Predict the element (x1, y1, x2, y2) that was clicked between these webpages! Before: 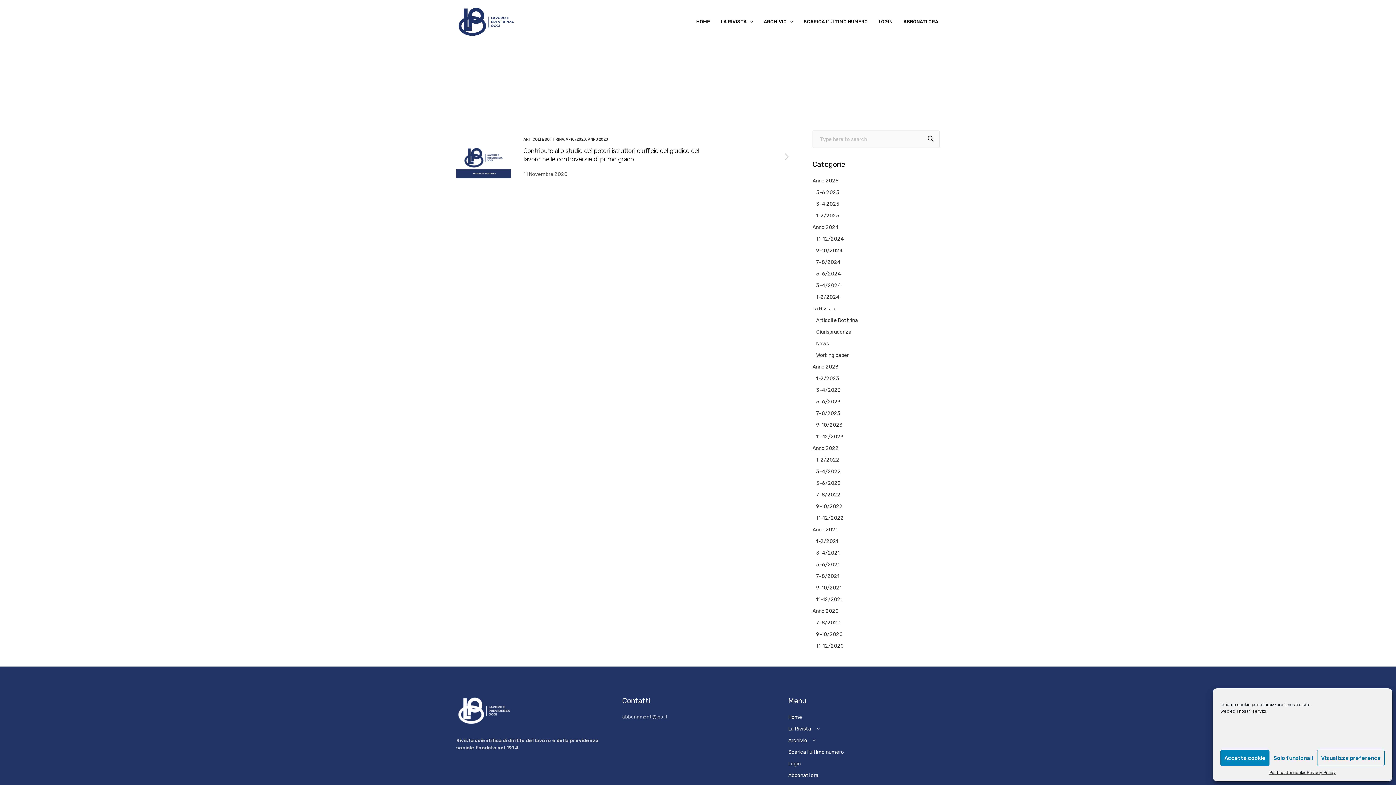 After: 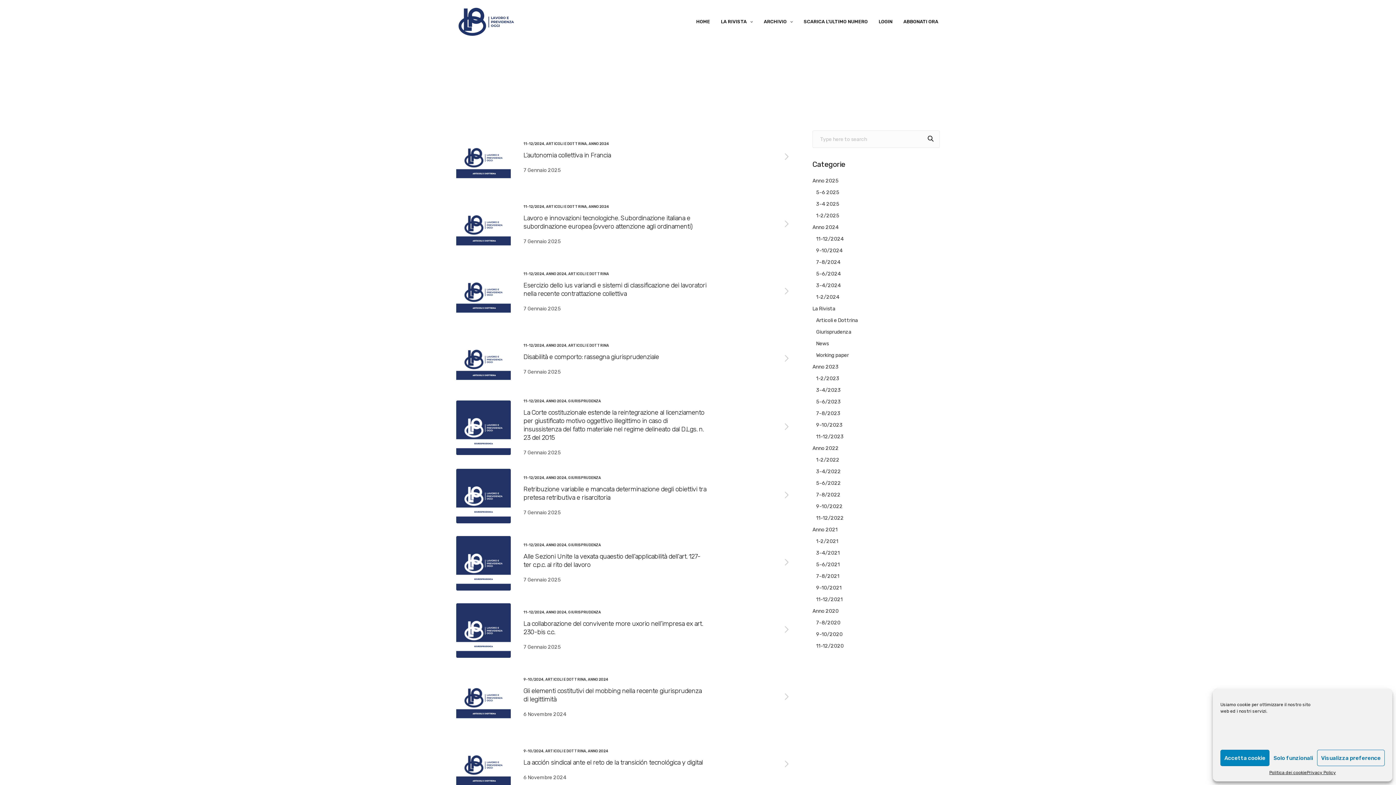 Action: label: Anno 2024 bbox: (812, 224, 838, 230)